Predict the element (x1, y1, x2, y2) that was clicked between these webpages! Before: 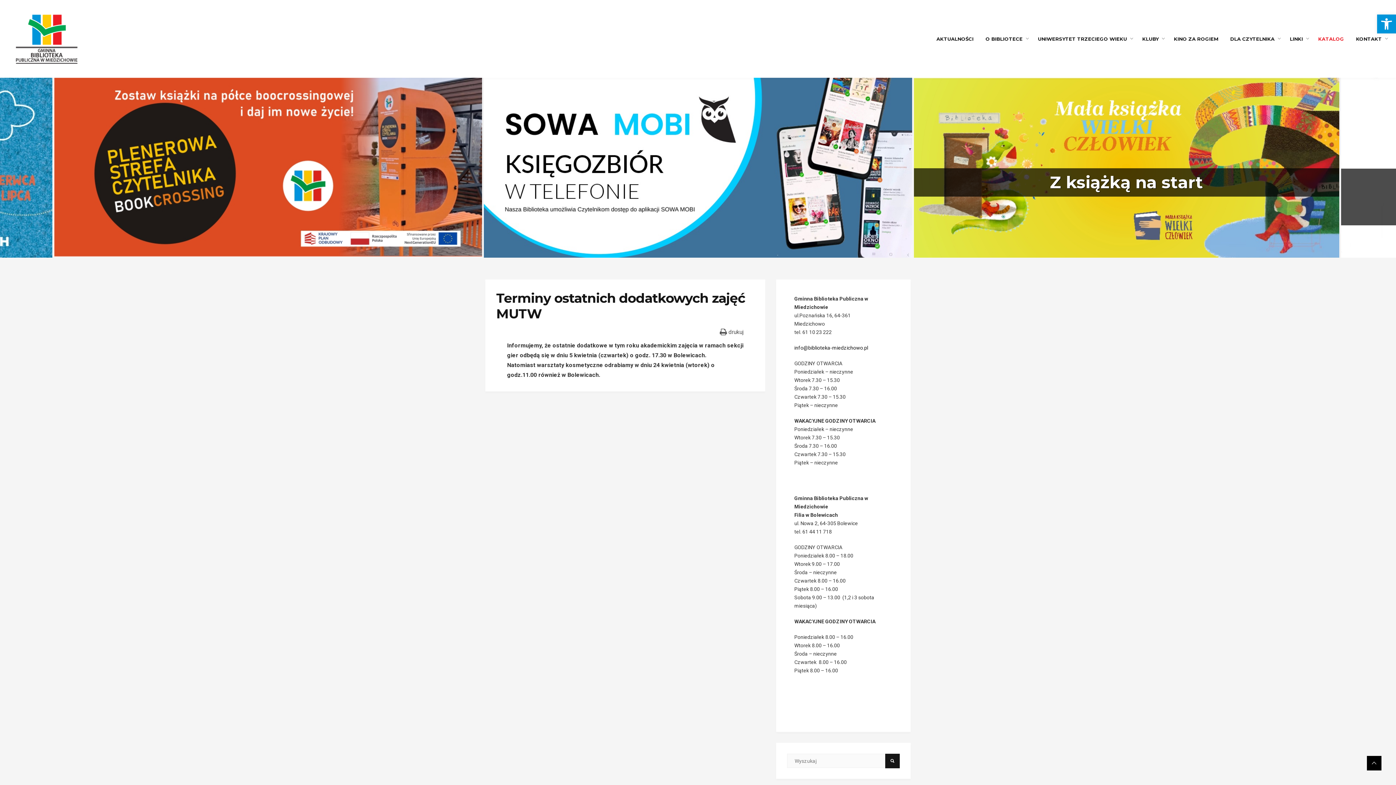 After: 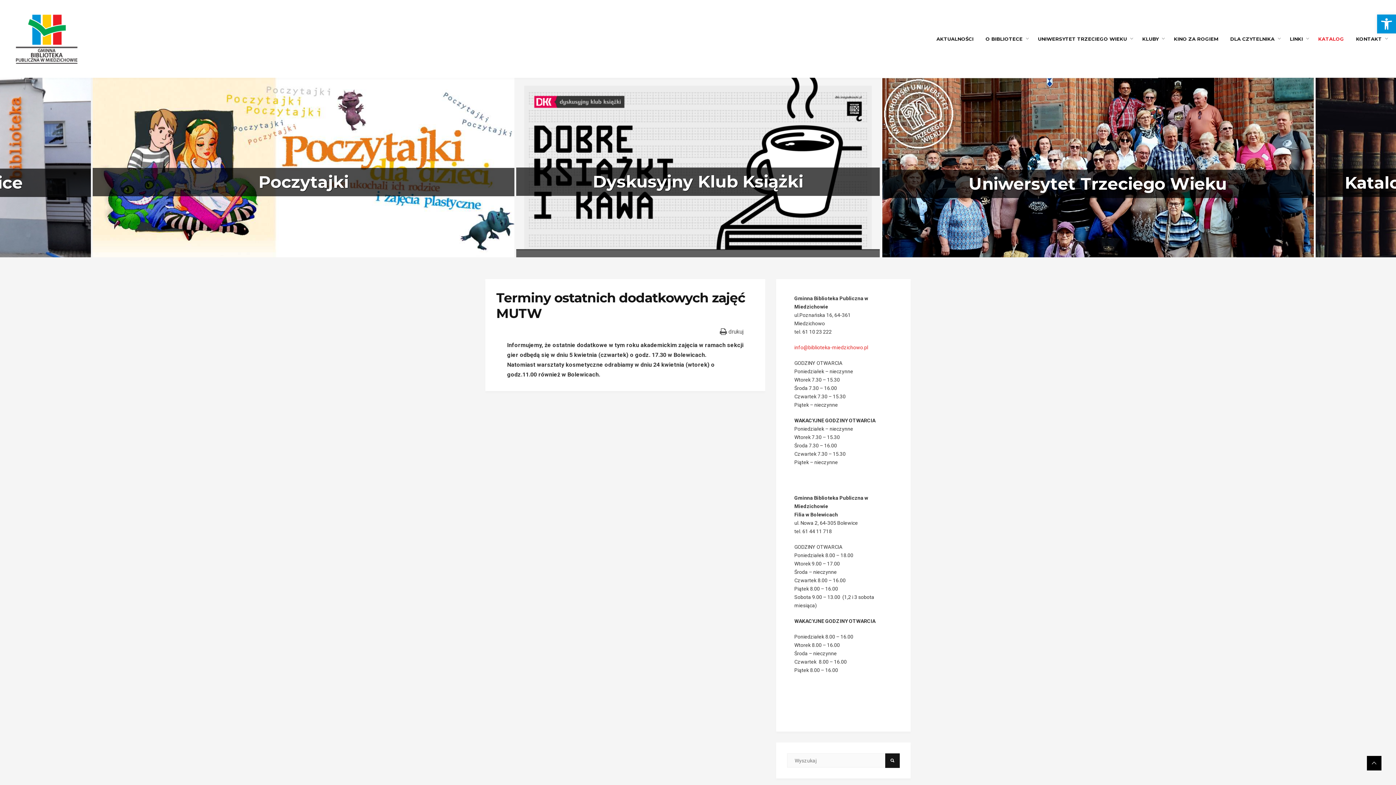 Action: label: info@biblioteka-miedzichowo.pl bbox: (794, 354, 868, 360)